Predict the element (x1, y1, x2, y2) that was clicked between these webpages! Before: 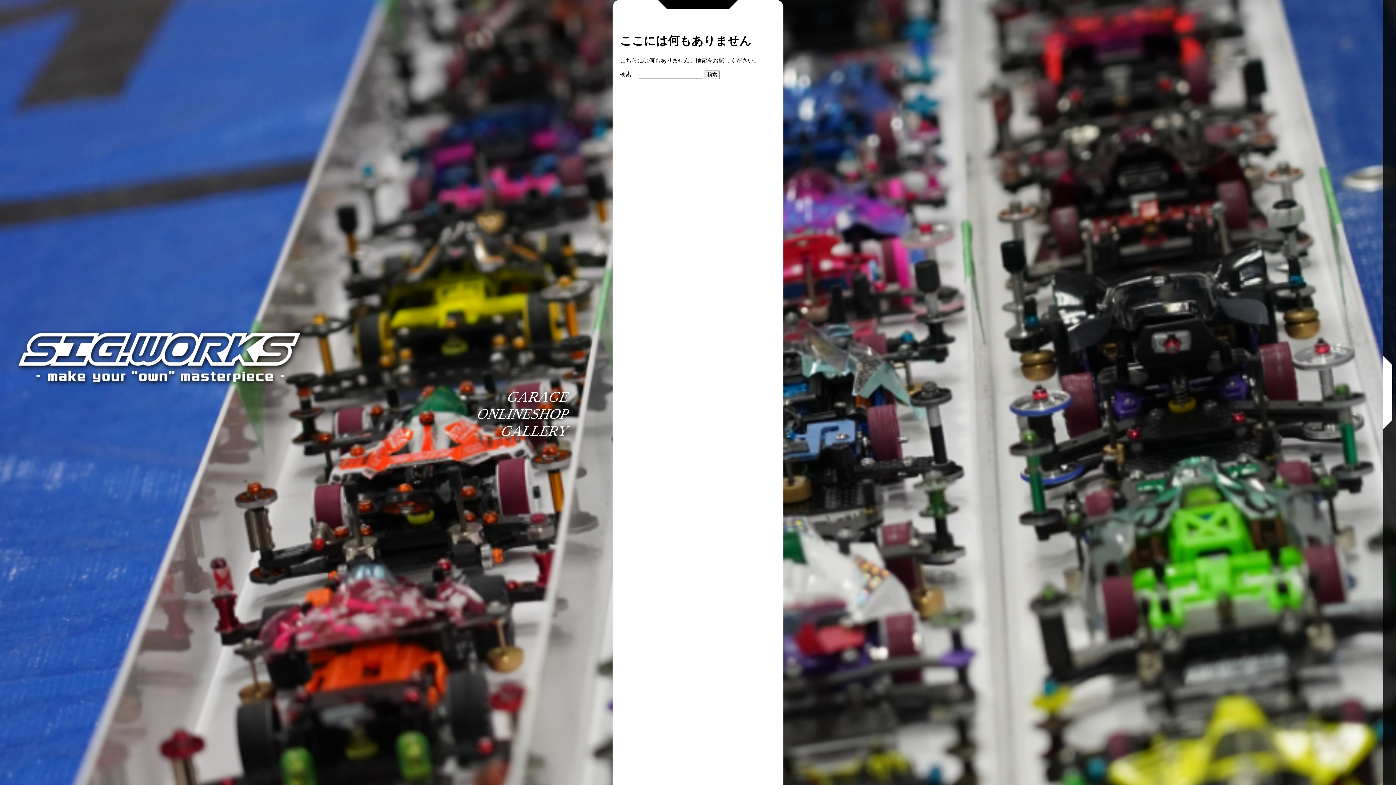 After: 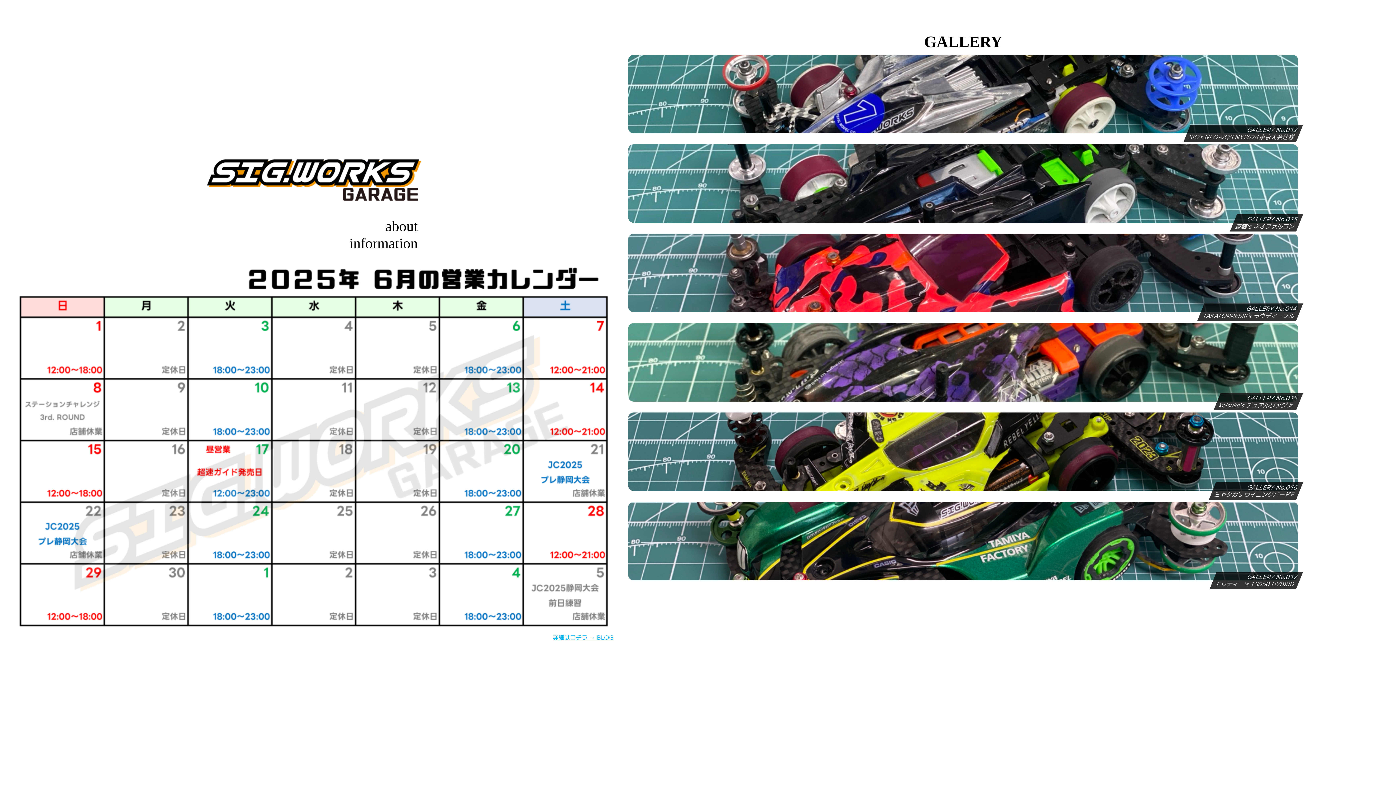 Action: label: GARAGE bbox: (504, 388, 572, 404)